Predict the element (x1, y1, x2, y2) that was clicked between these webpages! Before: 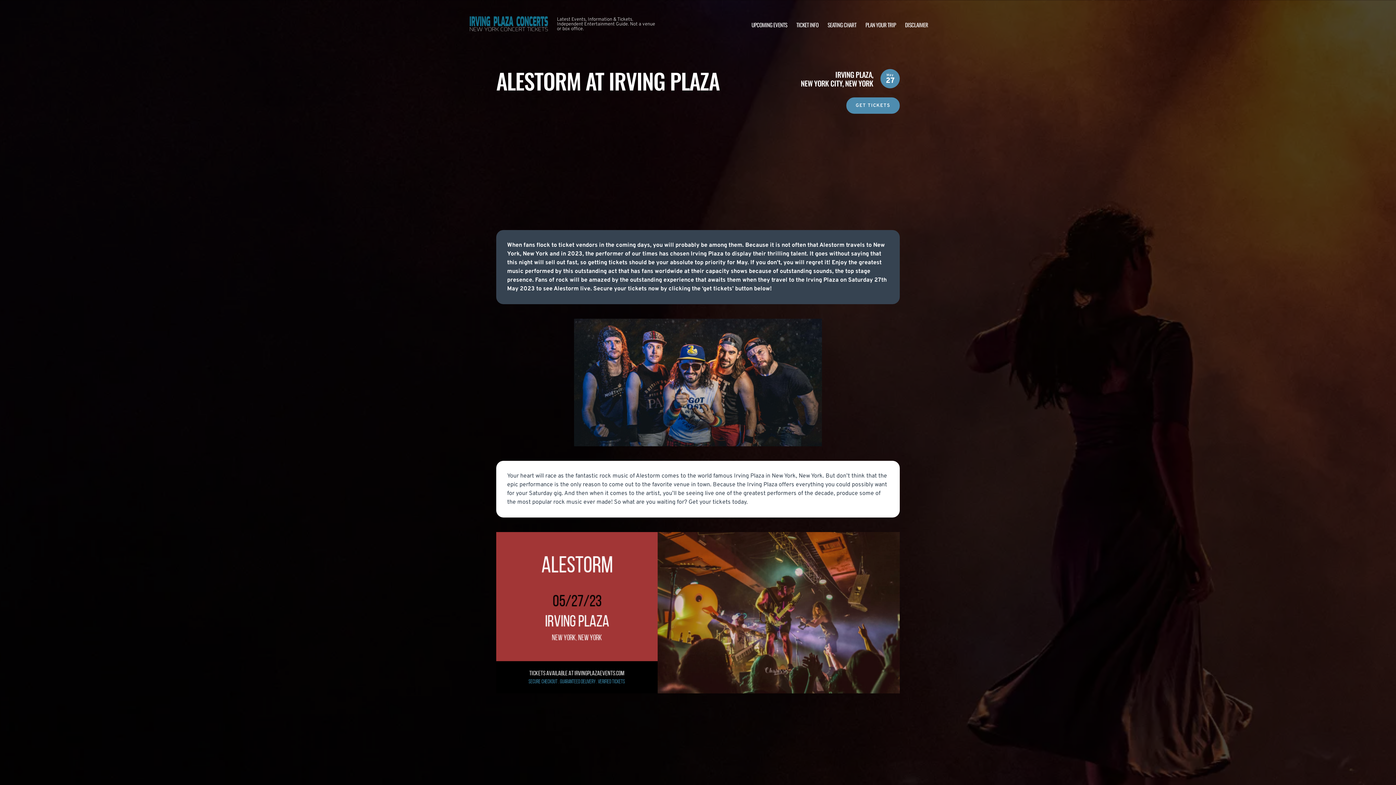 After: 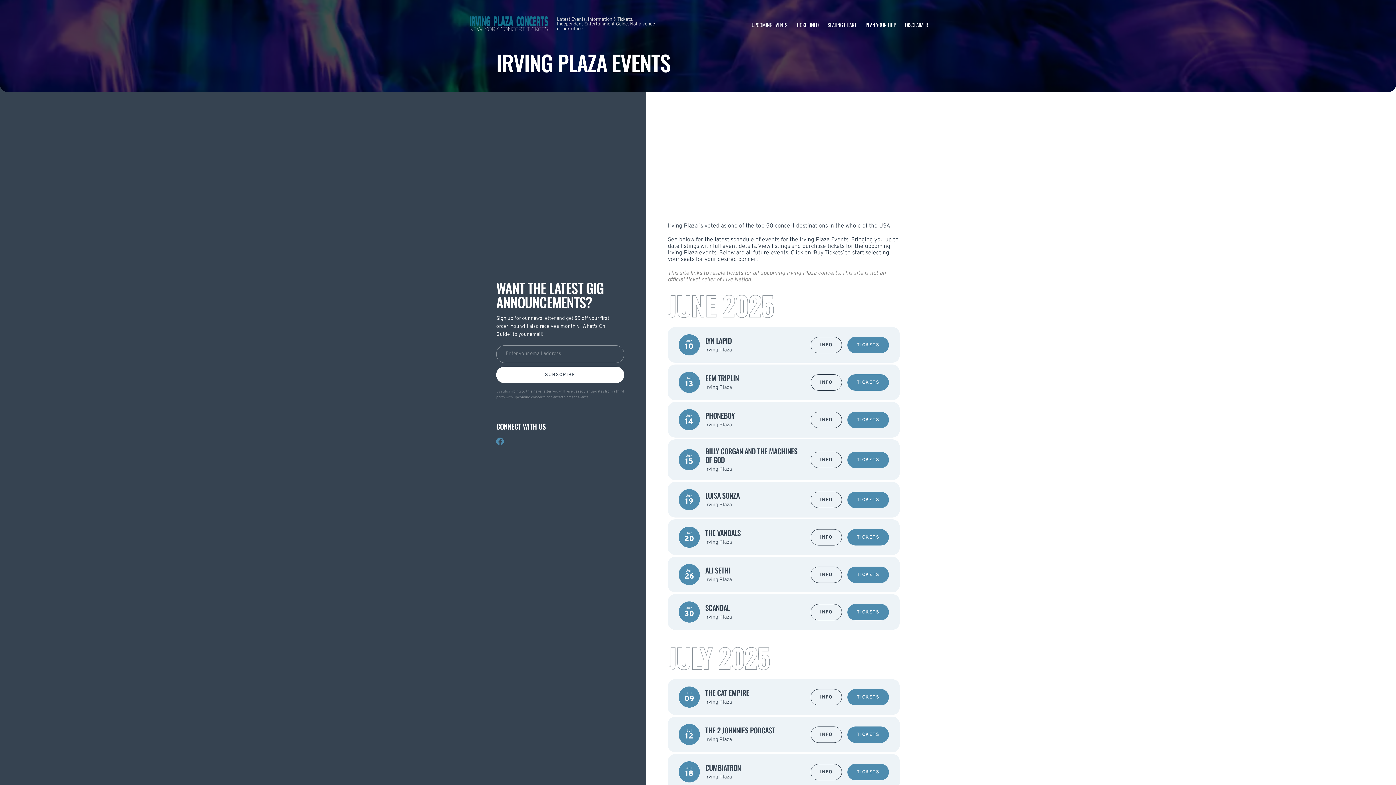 Action: bbox: (751, 20, 787, 28) label: UPCOMING EVENTS